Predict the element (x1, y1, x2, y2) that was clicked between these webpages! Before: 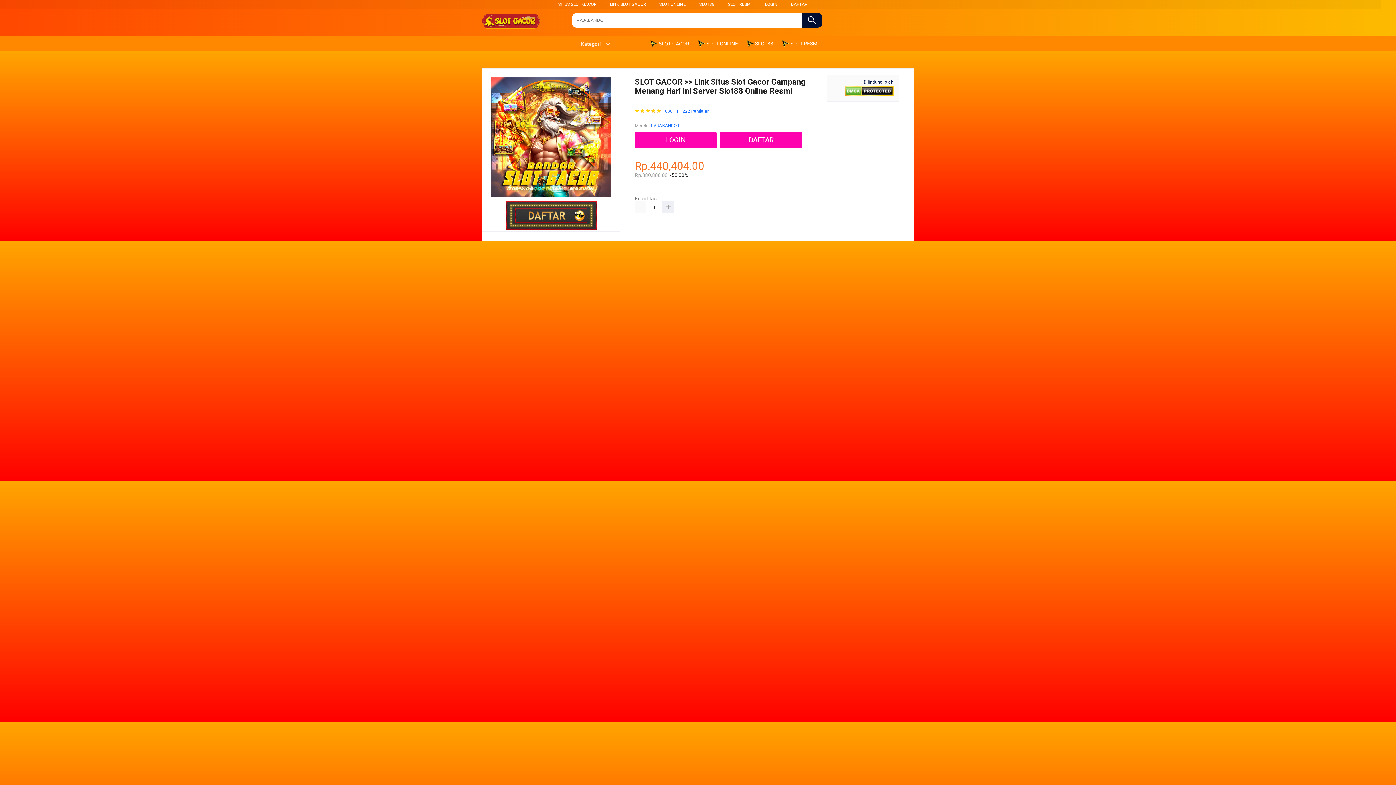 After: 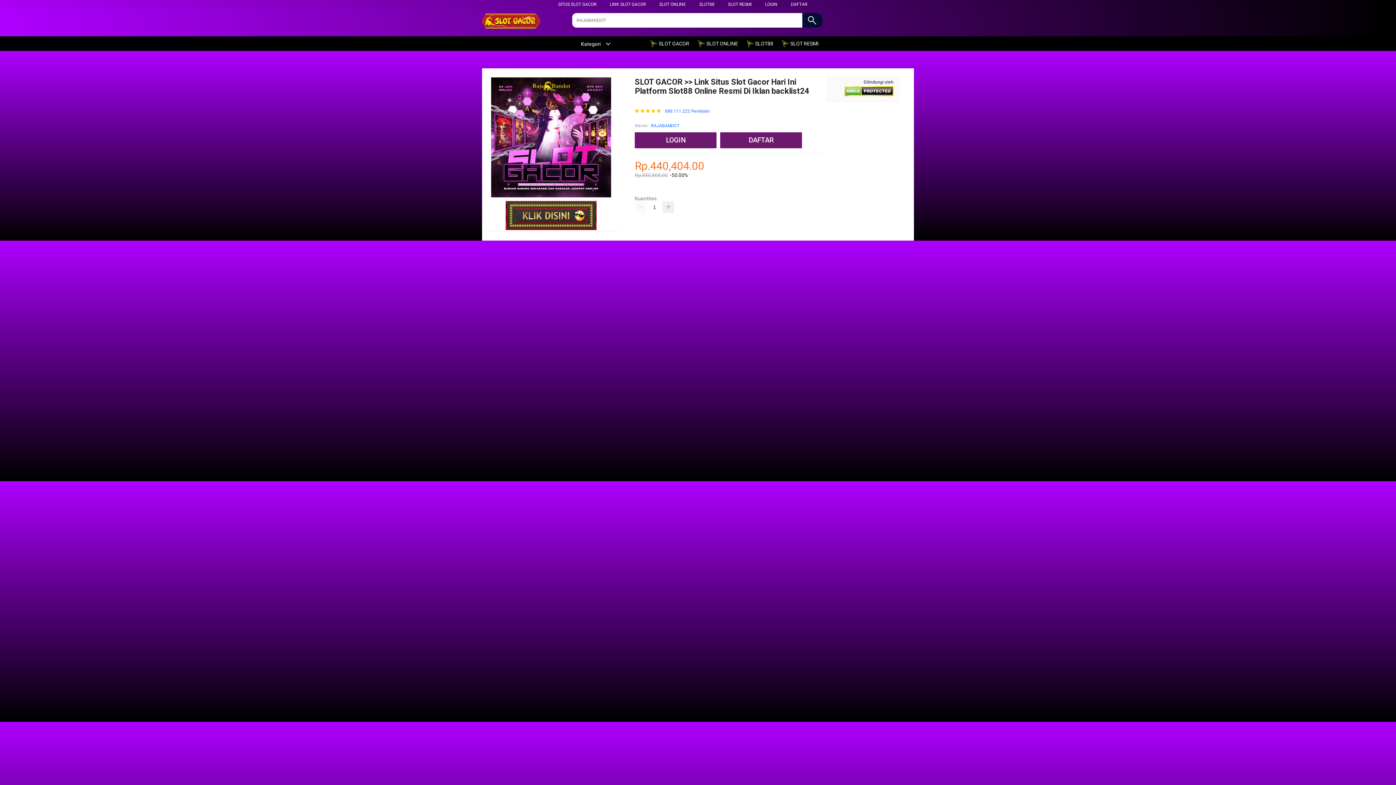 Action: label:  SLOT GACOR bbox: (650, 36, 693, 50)